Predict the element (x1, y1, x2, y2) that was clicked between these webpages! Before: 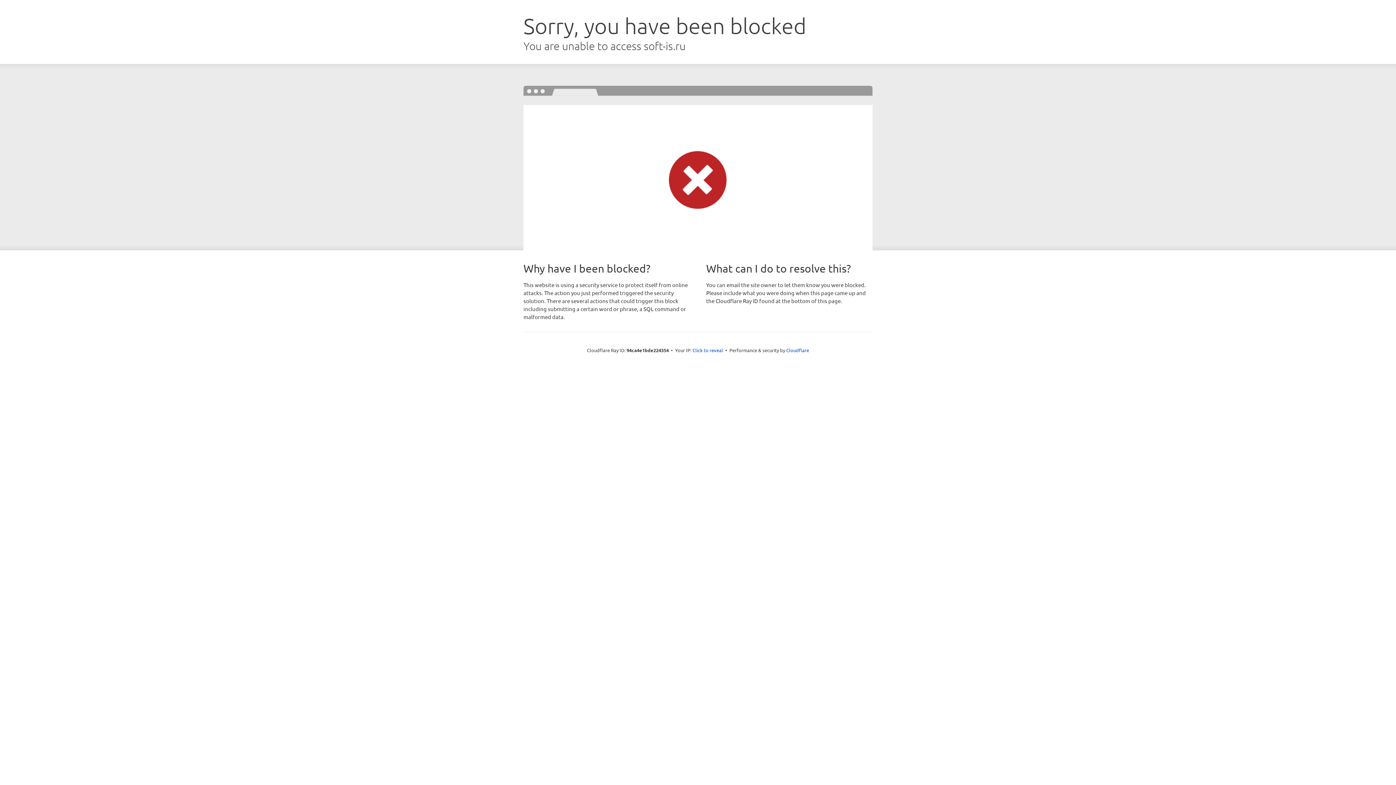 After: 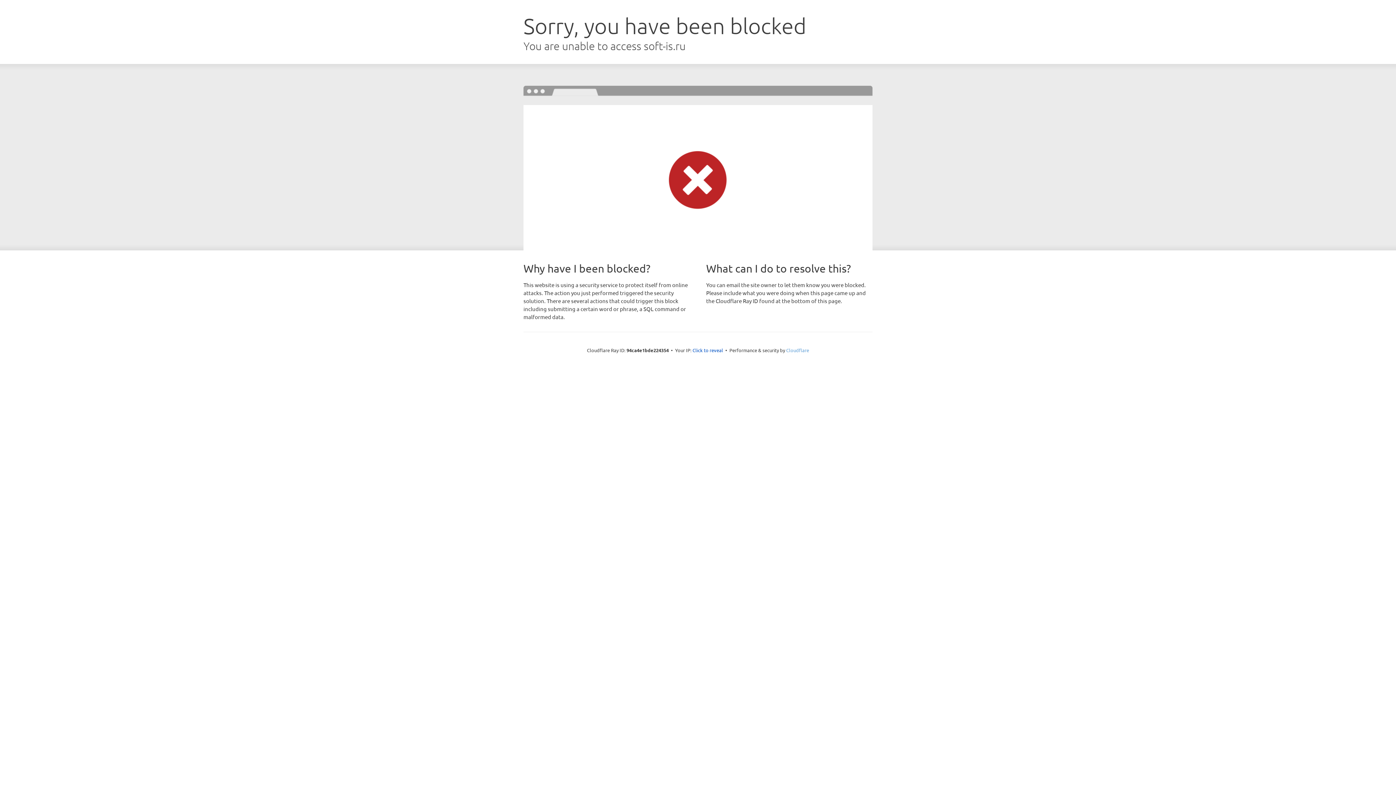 Action: bbox: (786, 347, 809, 353) label: Cloudflare